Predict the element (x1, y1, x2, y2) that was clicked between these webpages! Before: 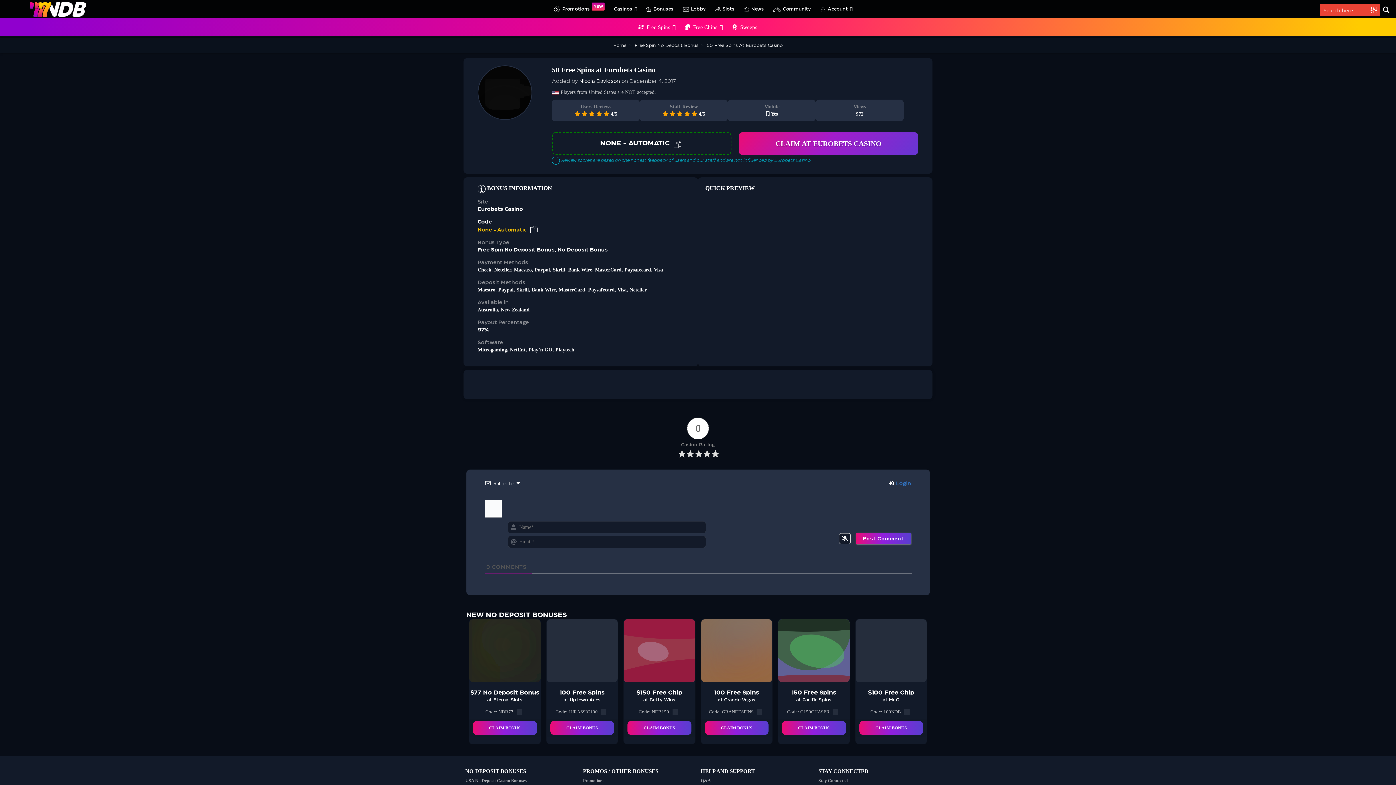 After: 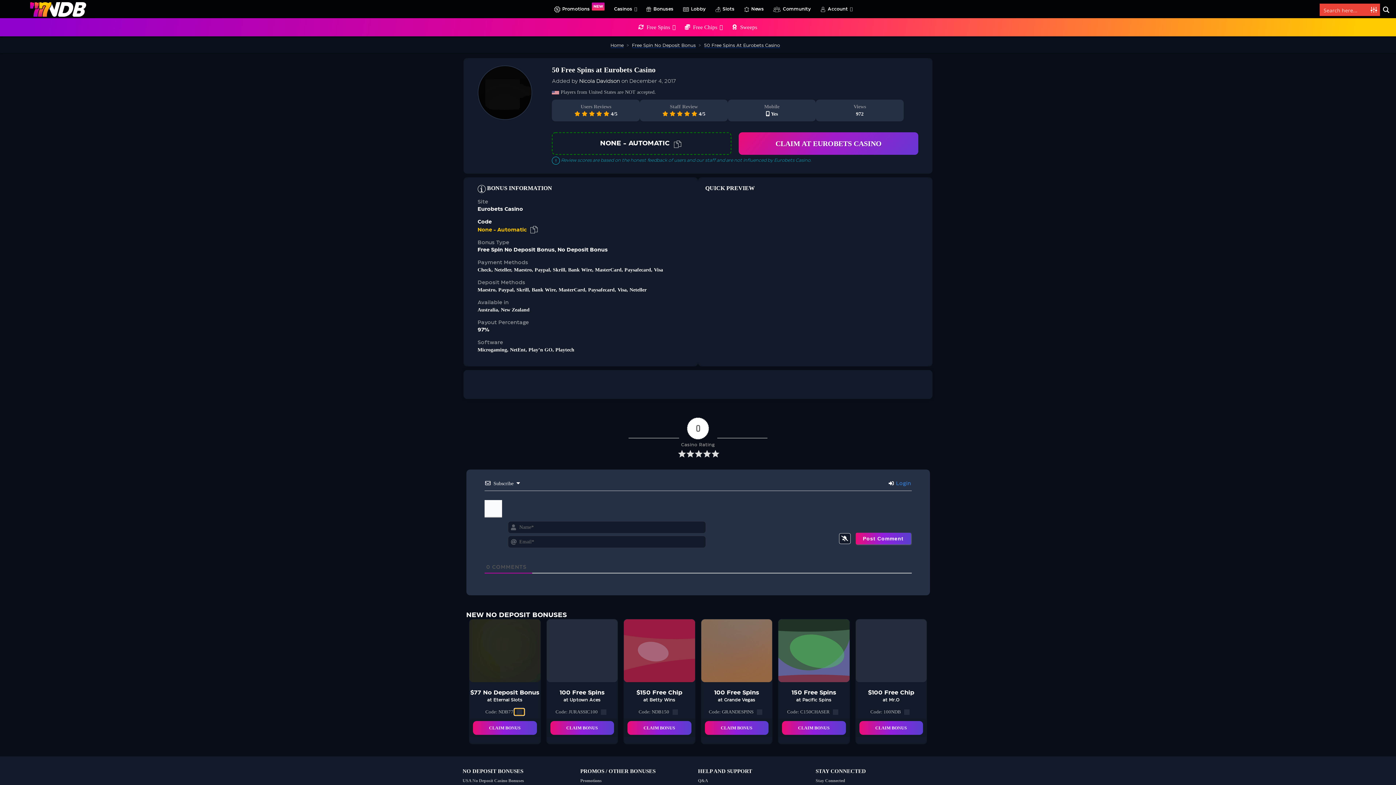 Action: bbox: (514, 708, 524, 715) label: copy code